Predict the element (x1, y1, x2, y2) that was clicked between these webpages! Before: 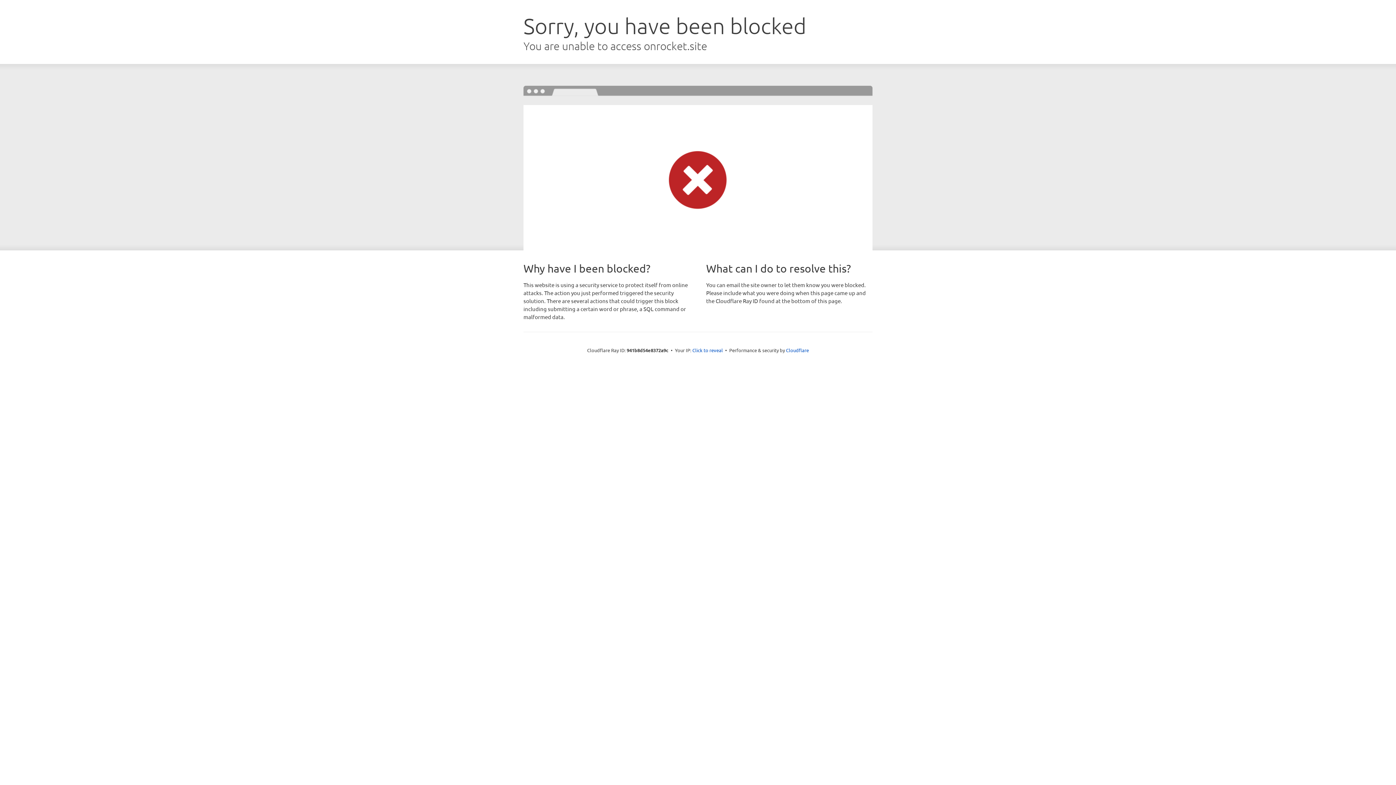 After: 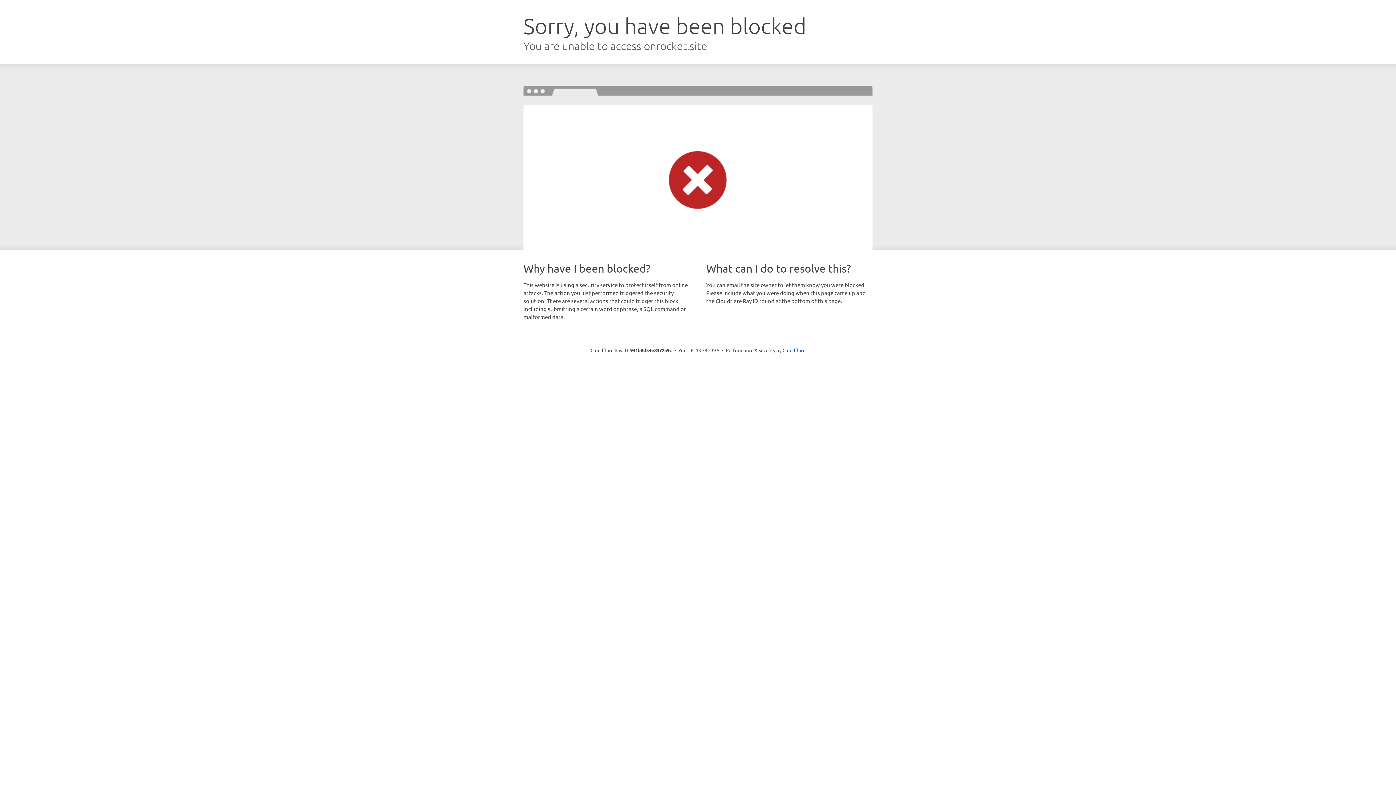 Action: label: Click to reveal bbox: (692, 346, 723, 353)